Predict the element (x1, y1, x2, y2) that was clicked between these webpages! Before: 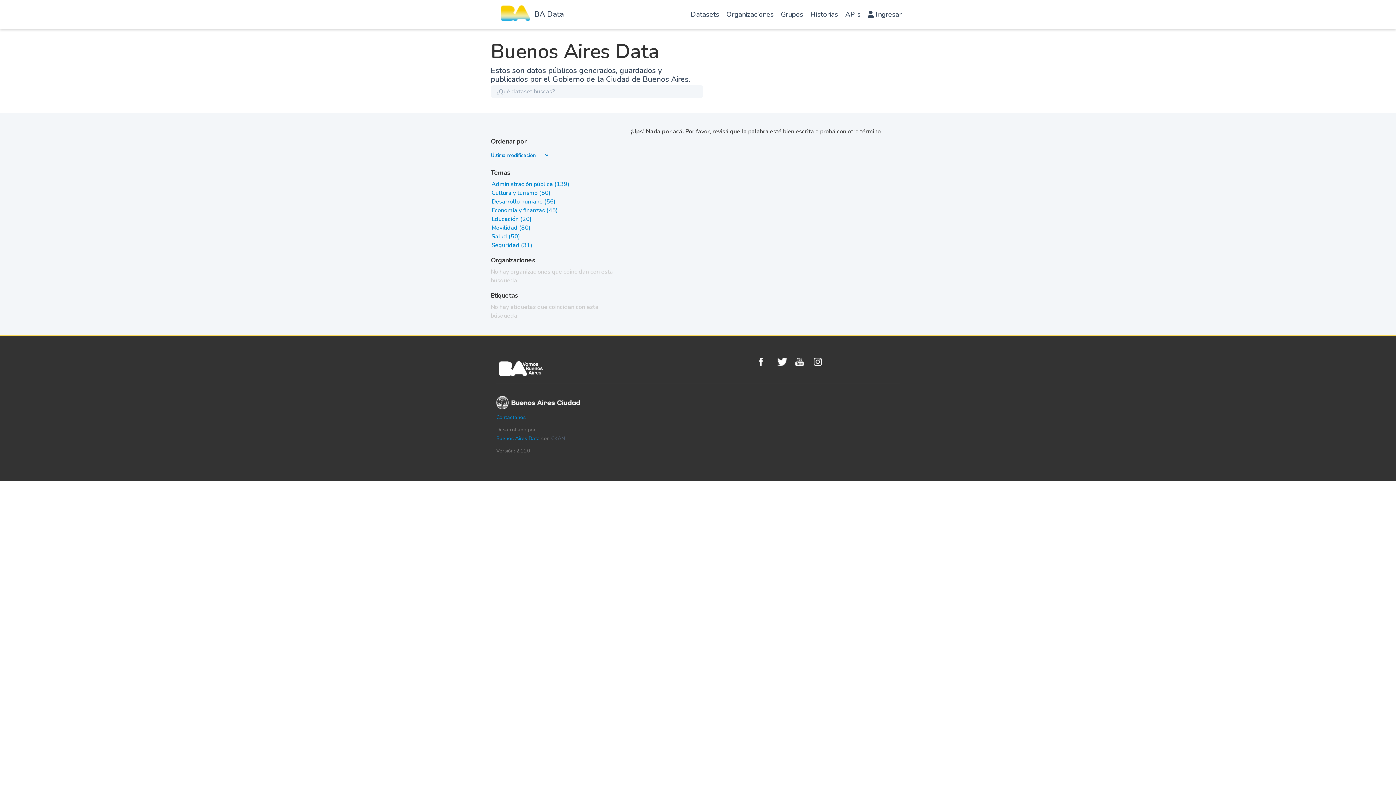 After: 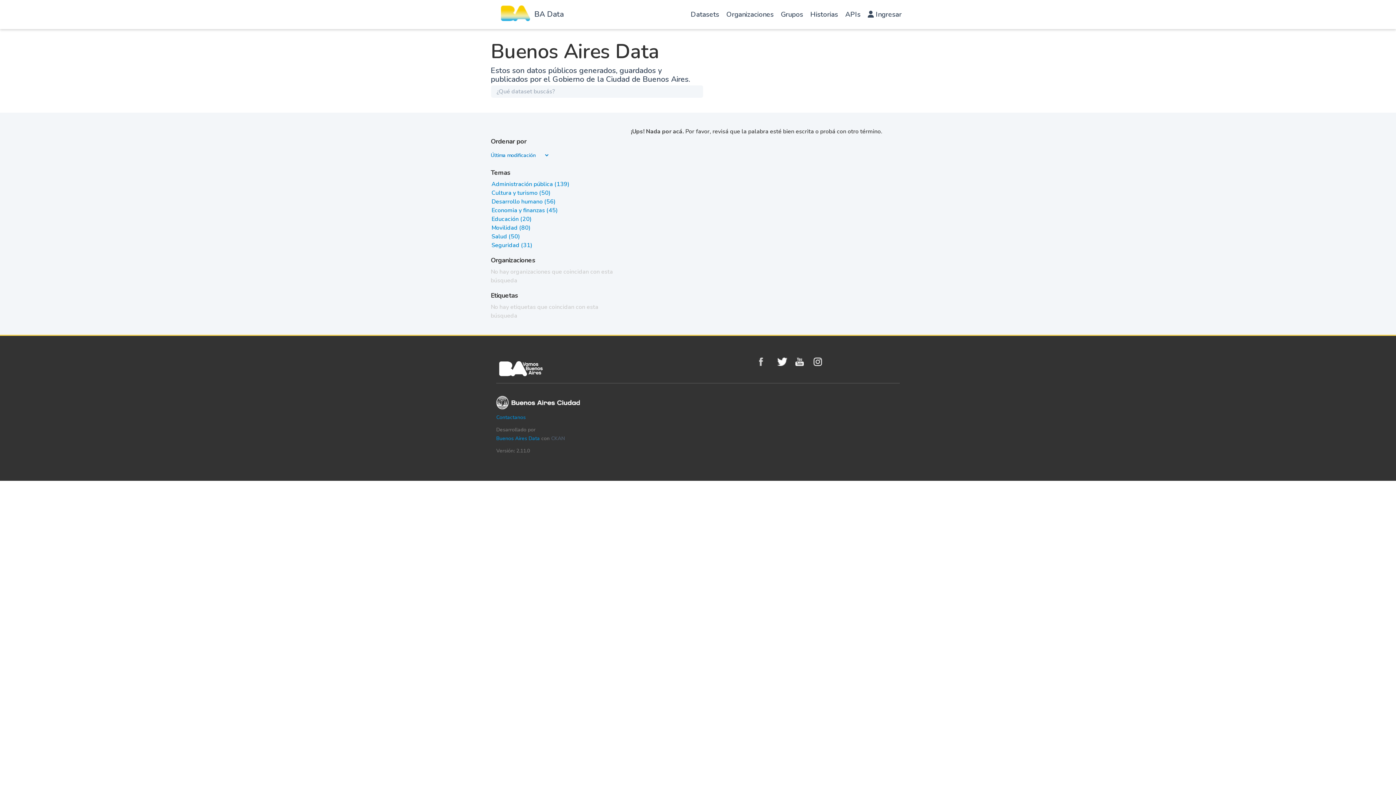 Action: bbox: (759, 357, 773, 366) label: Facebook